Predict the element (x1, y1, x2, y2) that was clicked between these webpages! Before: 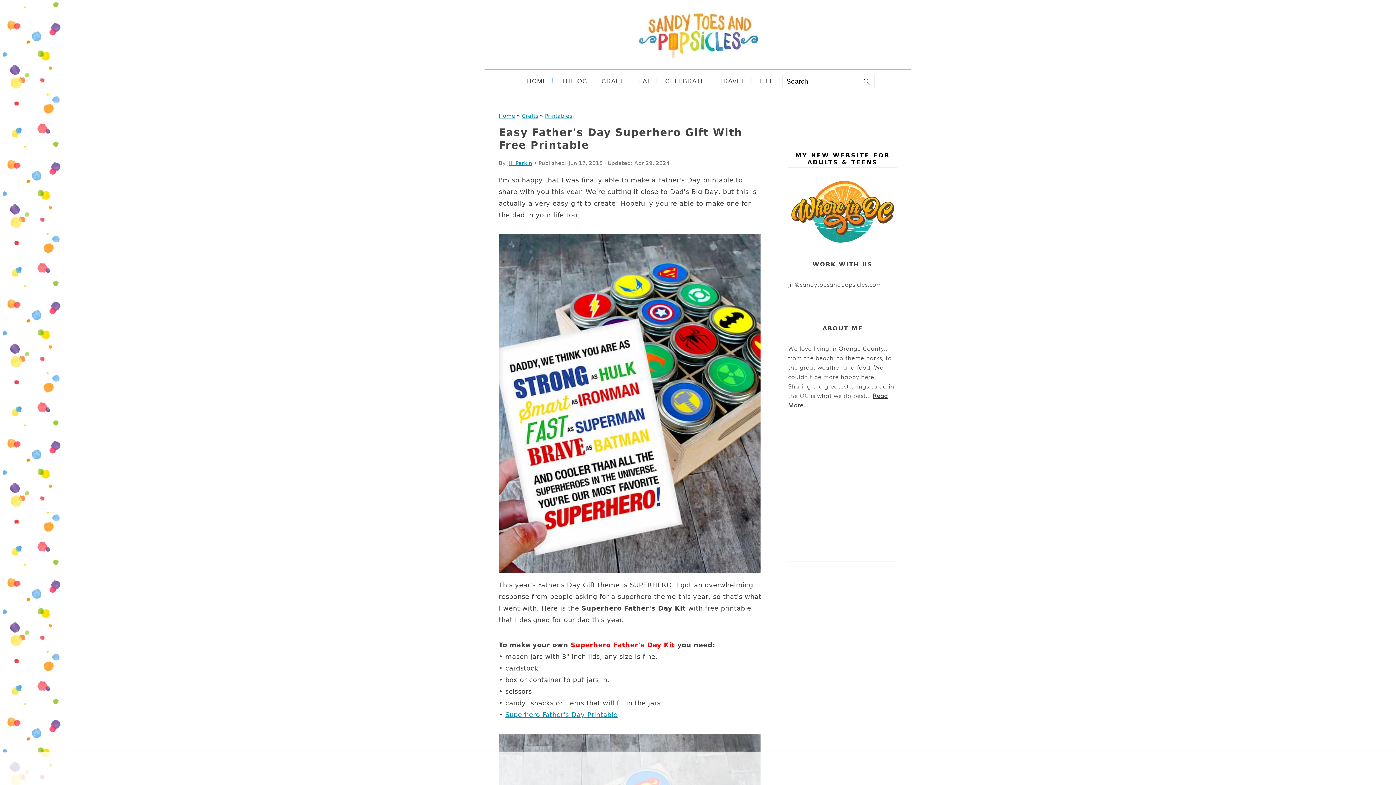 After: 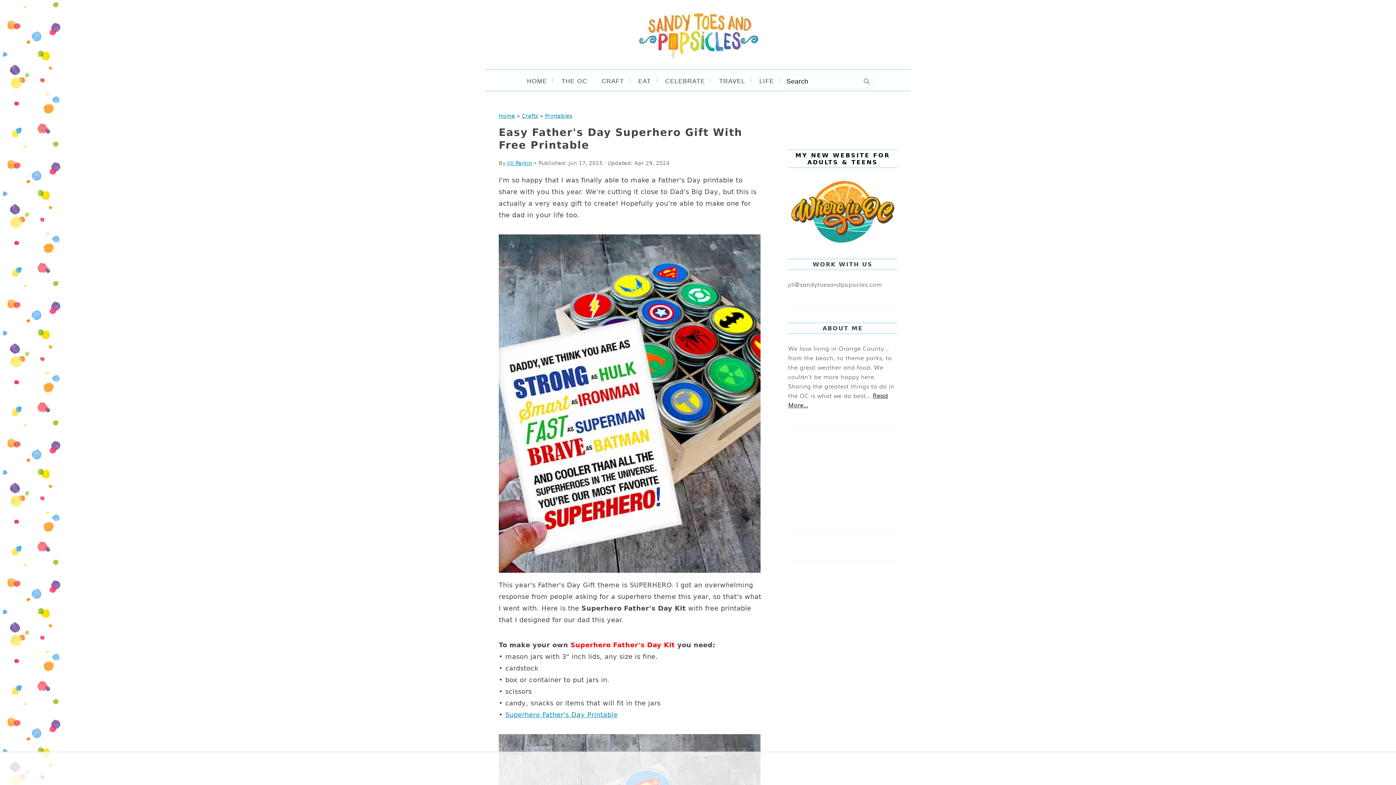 Action: label: TikTok bbox: (849, 124, 856, 131)